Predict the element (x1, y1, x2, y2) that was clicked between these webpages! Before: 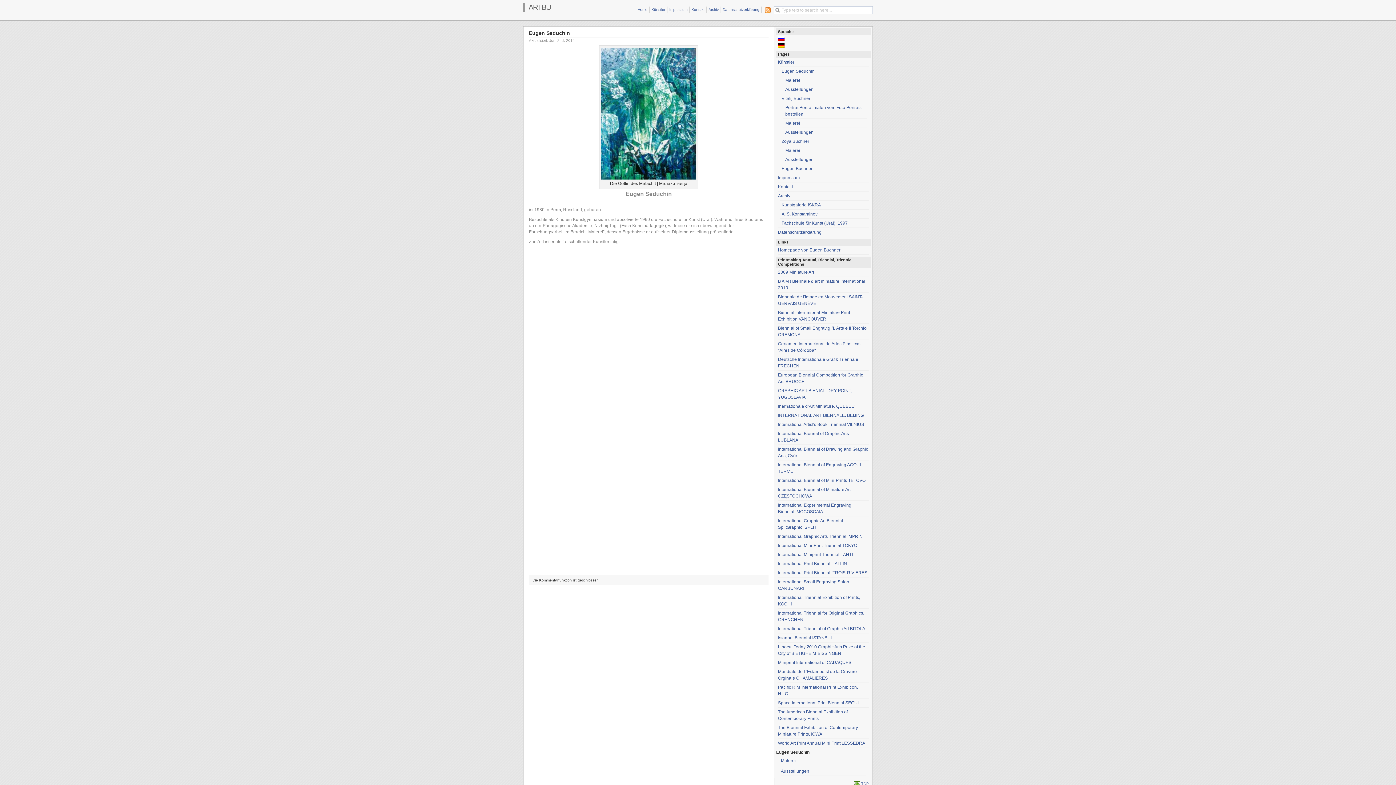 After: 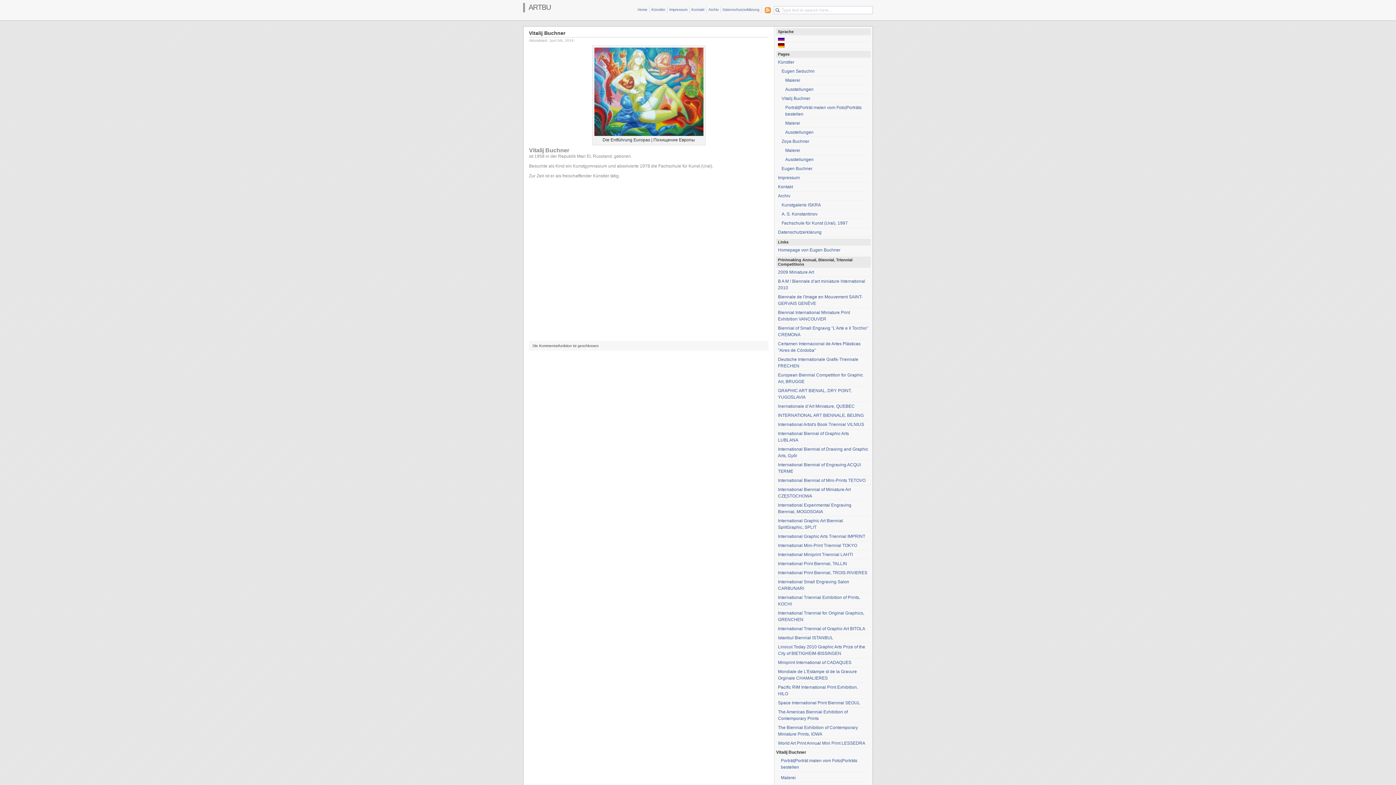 Action: bbox: (781, 96, 810, 101) label: Vitalij Buchner